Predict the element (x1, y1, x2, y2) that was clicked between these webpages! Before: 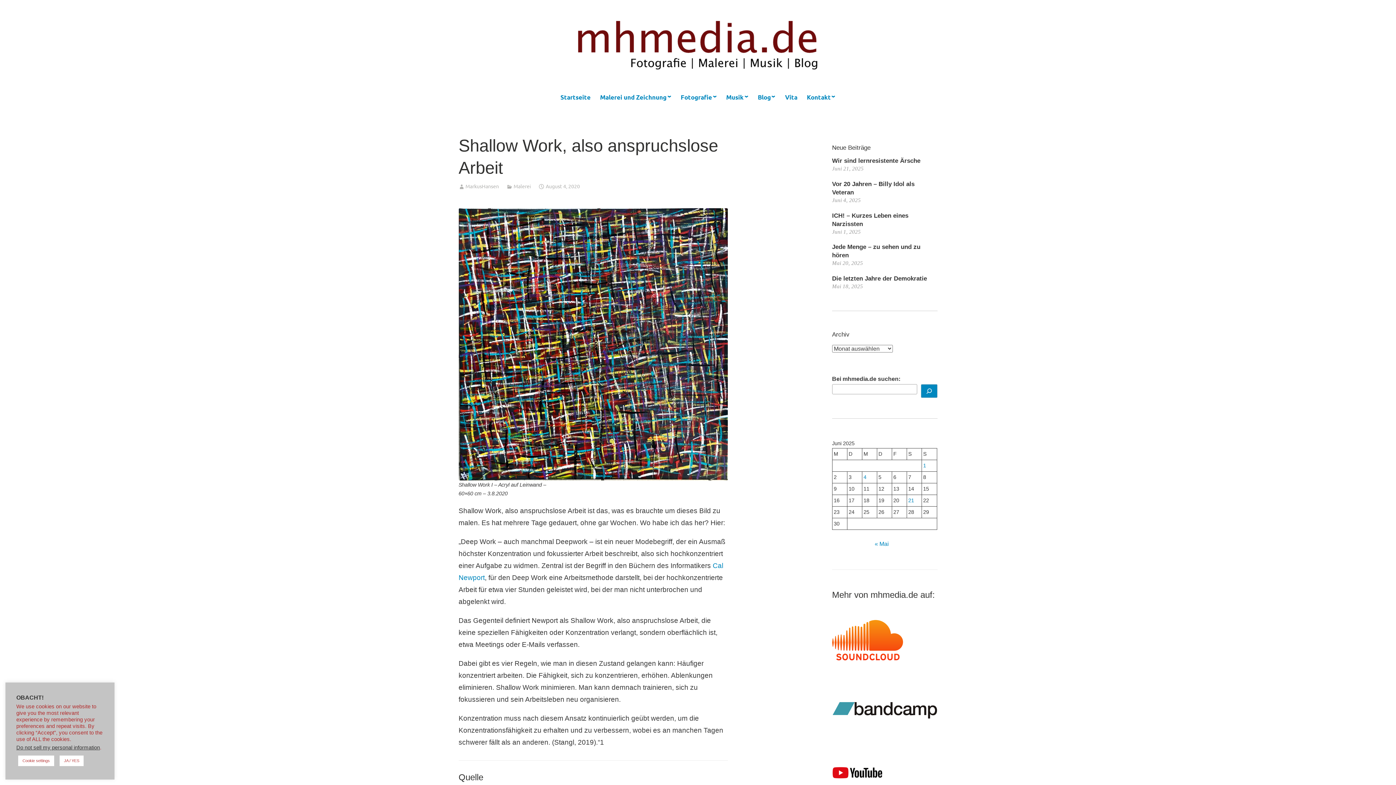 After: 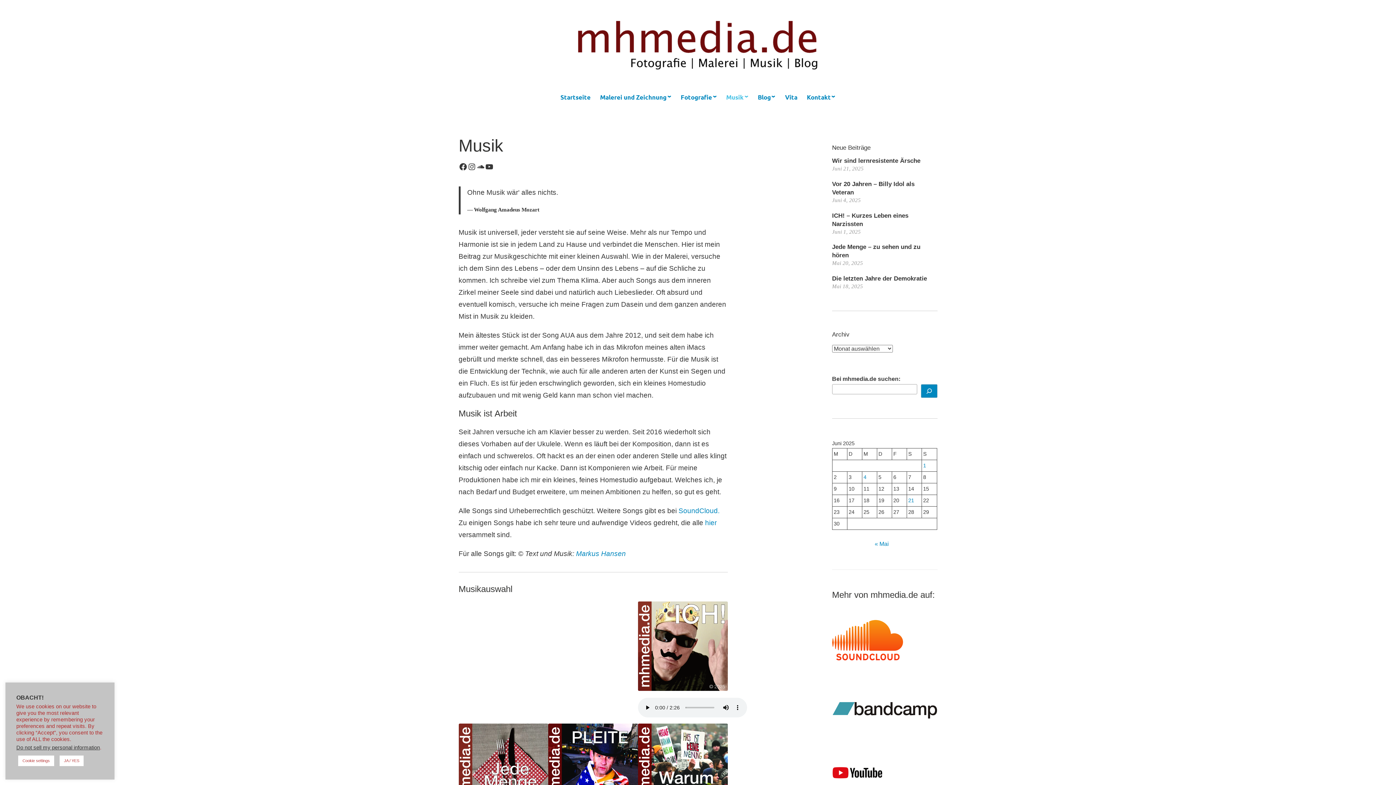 Action: label: Musik bbox: (725, 90, 749, 104)